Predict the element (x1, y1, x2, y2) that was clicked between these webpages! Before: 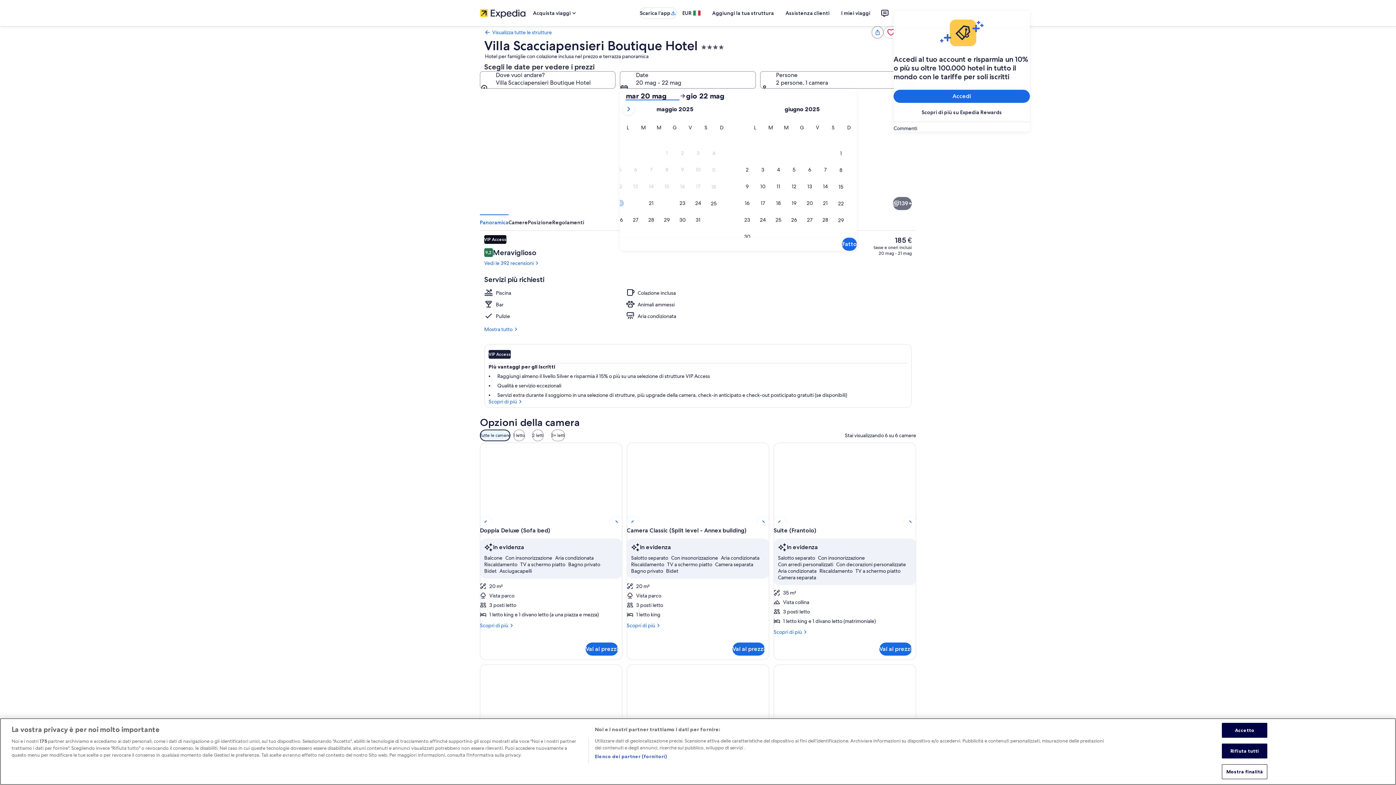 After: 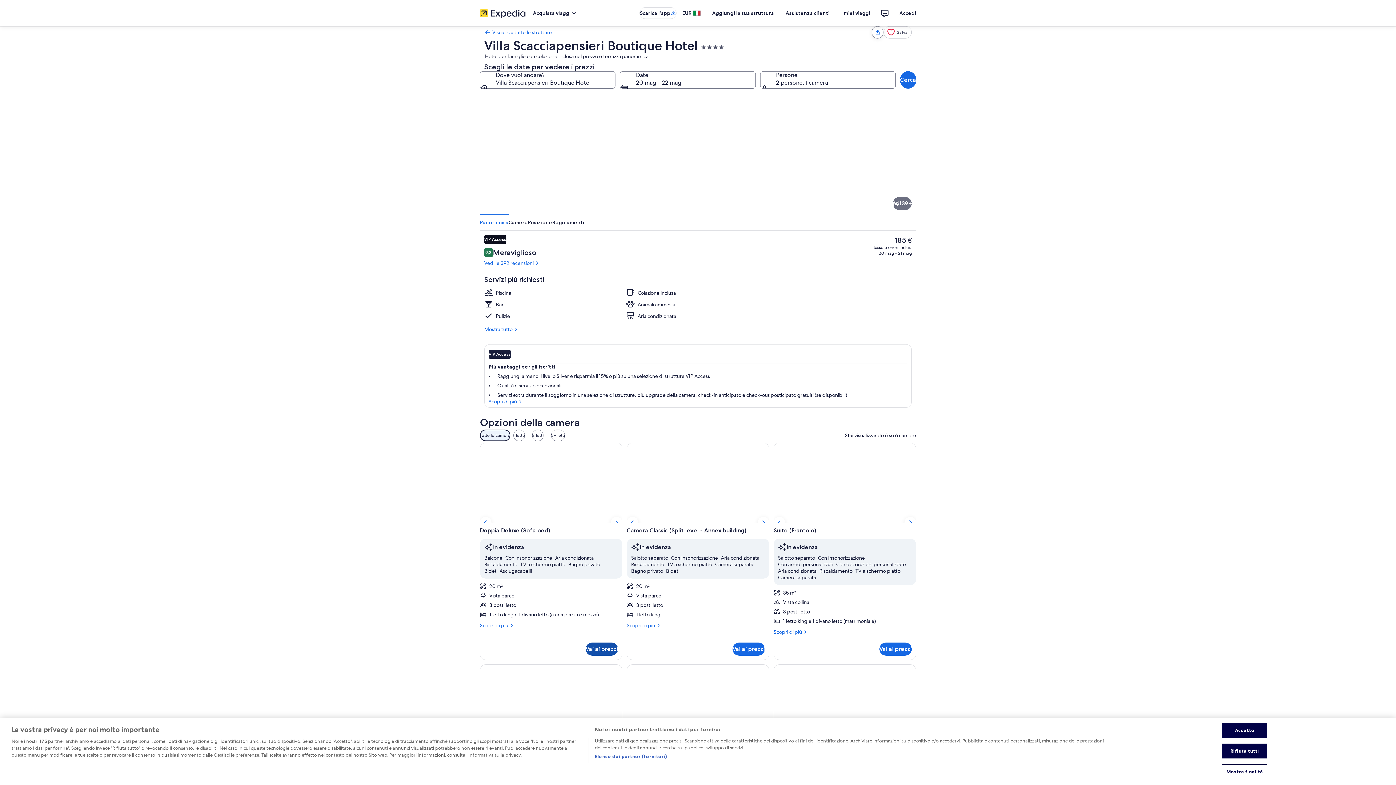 Action: bbox: (585, 643, 618, 656) label: Vai ai prezzi